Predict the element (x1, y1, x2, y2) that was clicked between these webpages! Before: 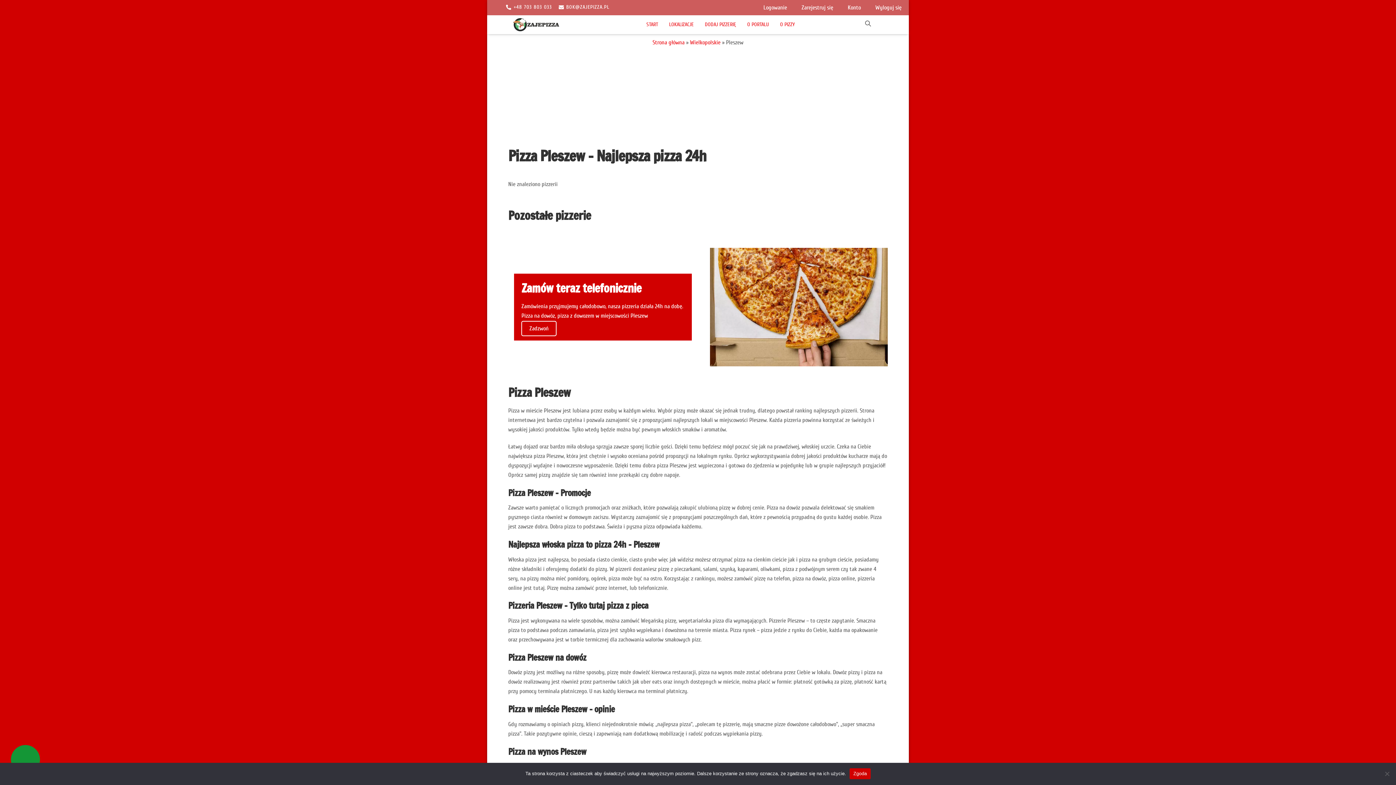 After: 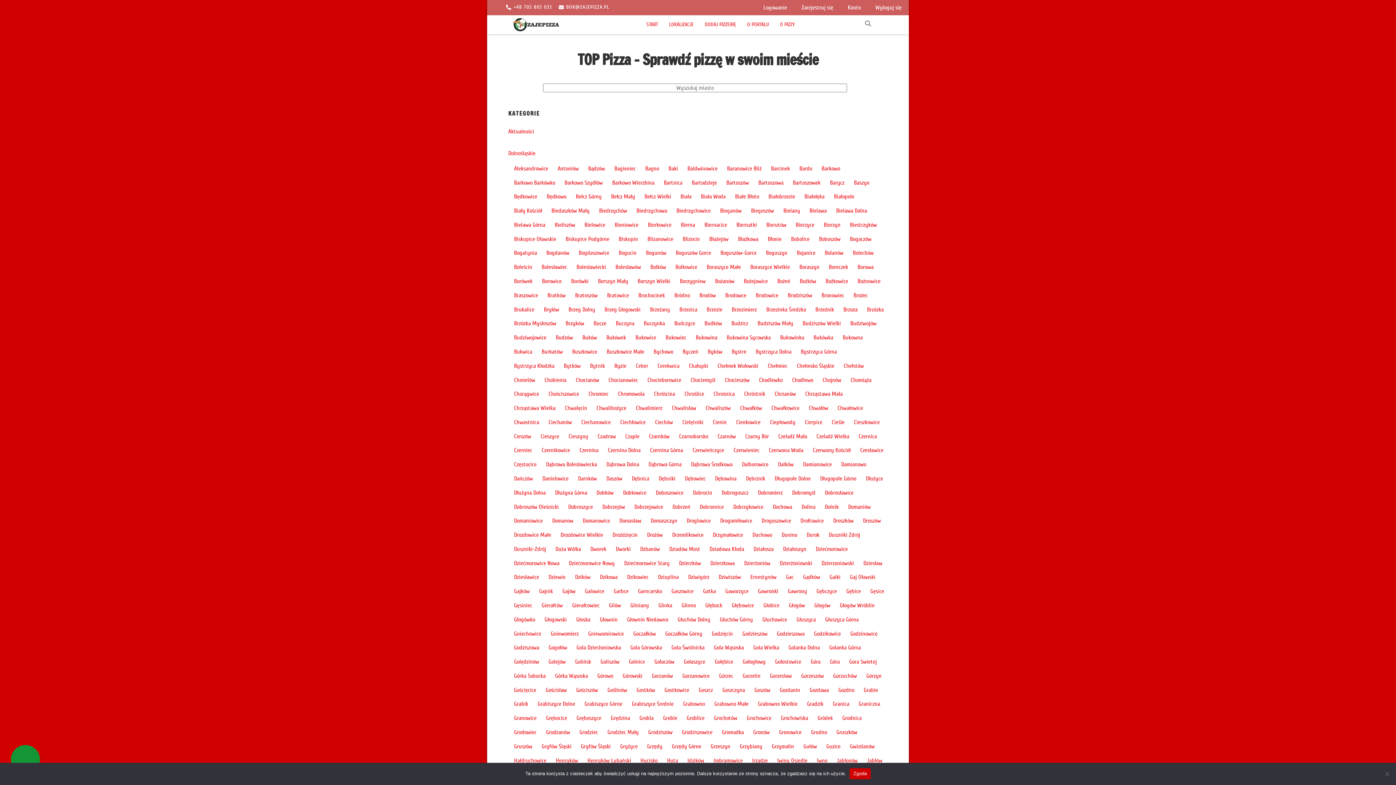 Action: label: LOKALIZACJE bbox: (663, 18, 699, 31)